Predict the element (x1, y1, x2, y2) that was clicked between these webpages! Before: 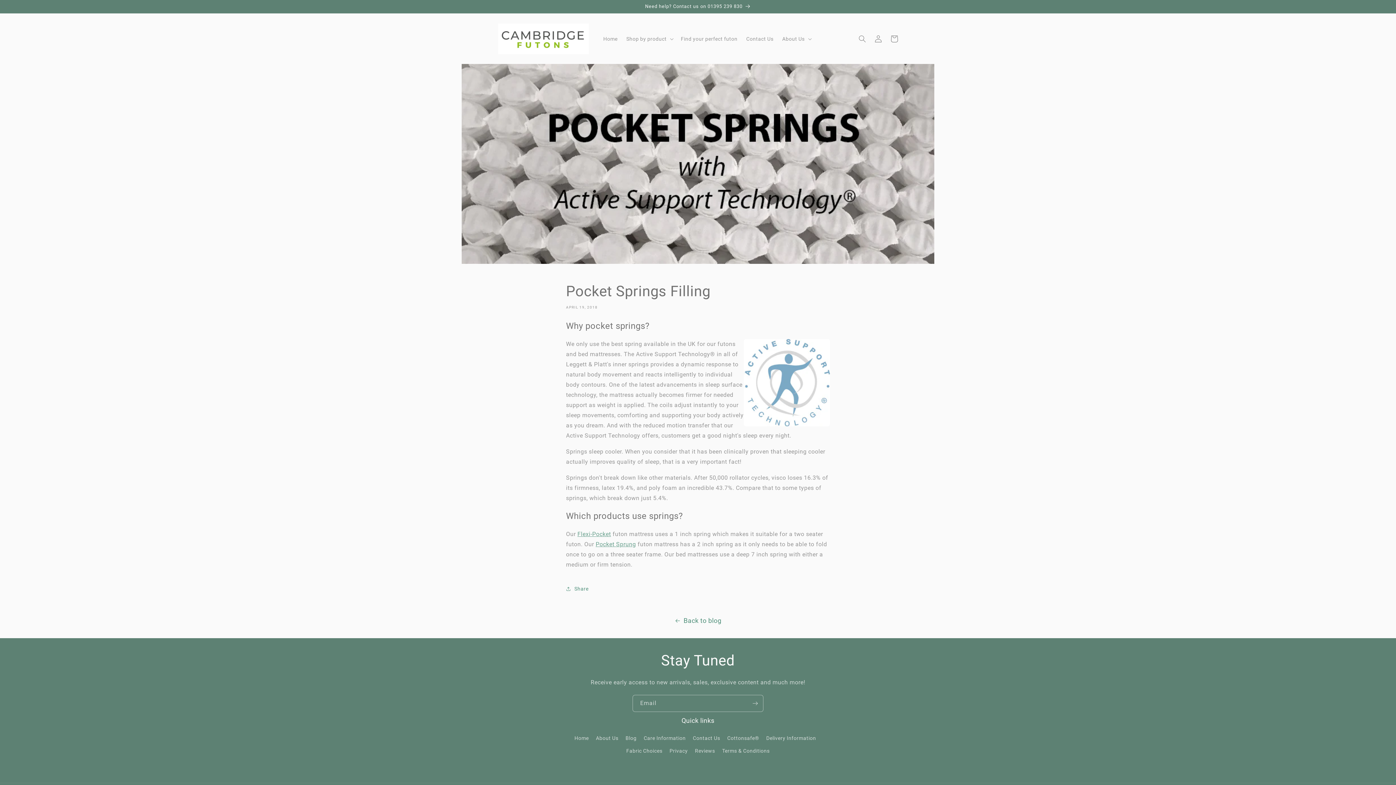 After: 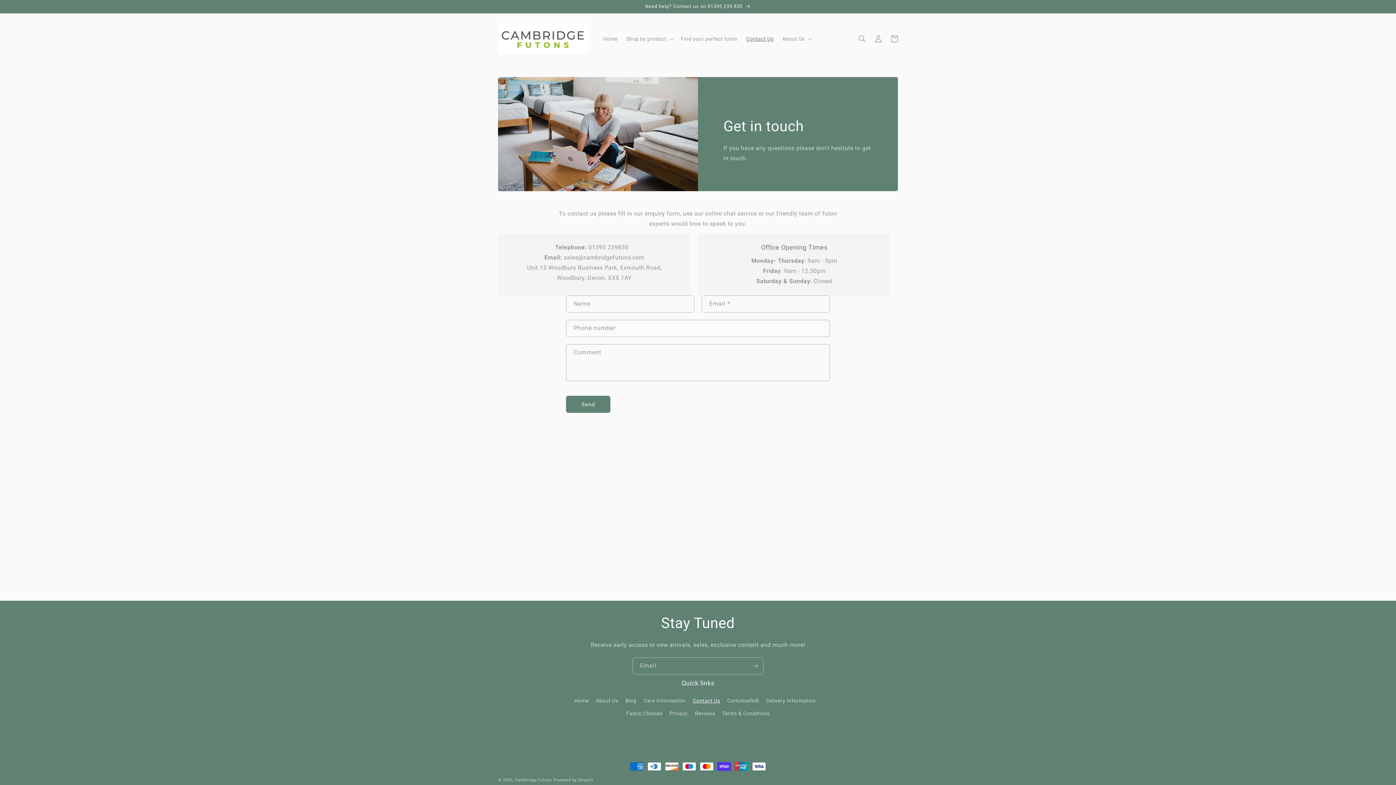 Action: label: Need help? Contact us on 01395 239 830 bbox: (0, 0, 1396, 13)